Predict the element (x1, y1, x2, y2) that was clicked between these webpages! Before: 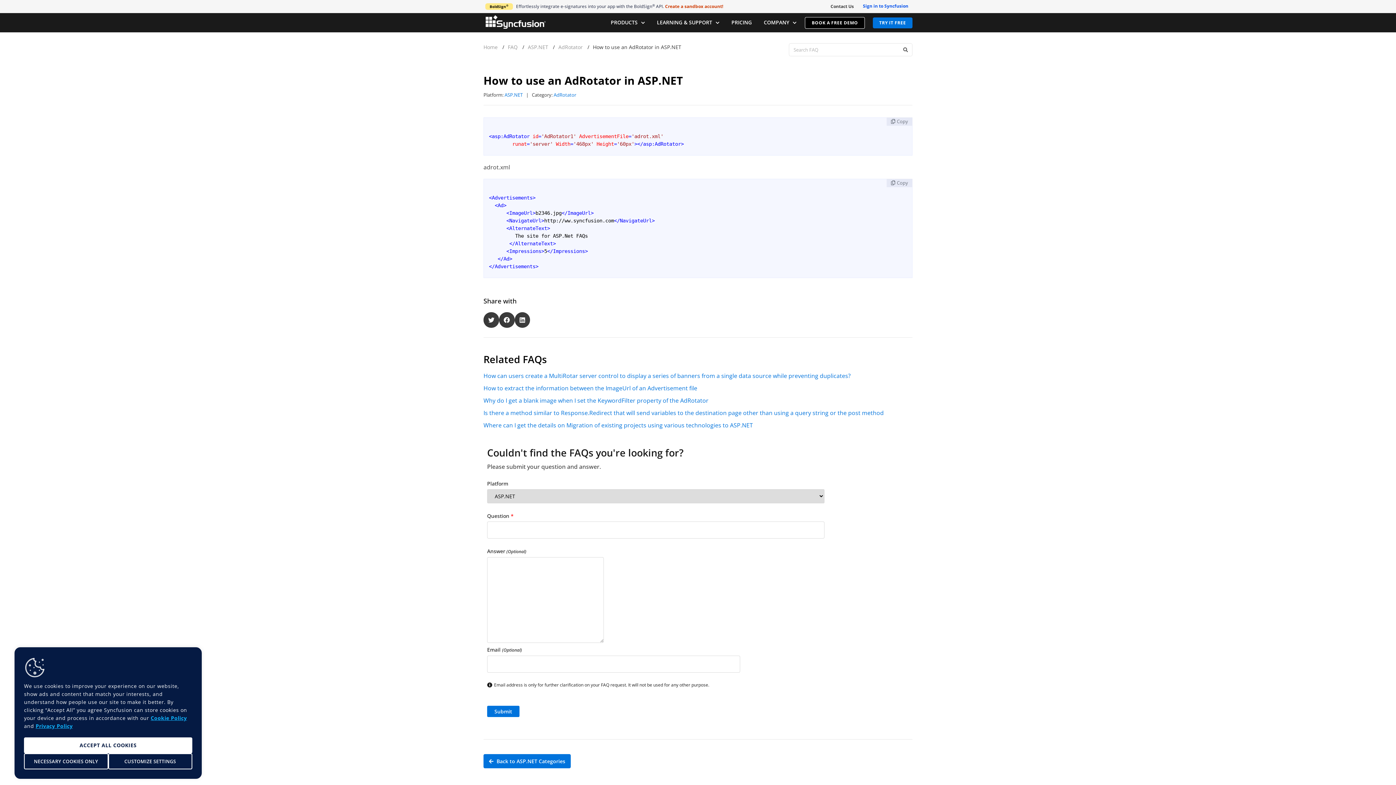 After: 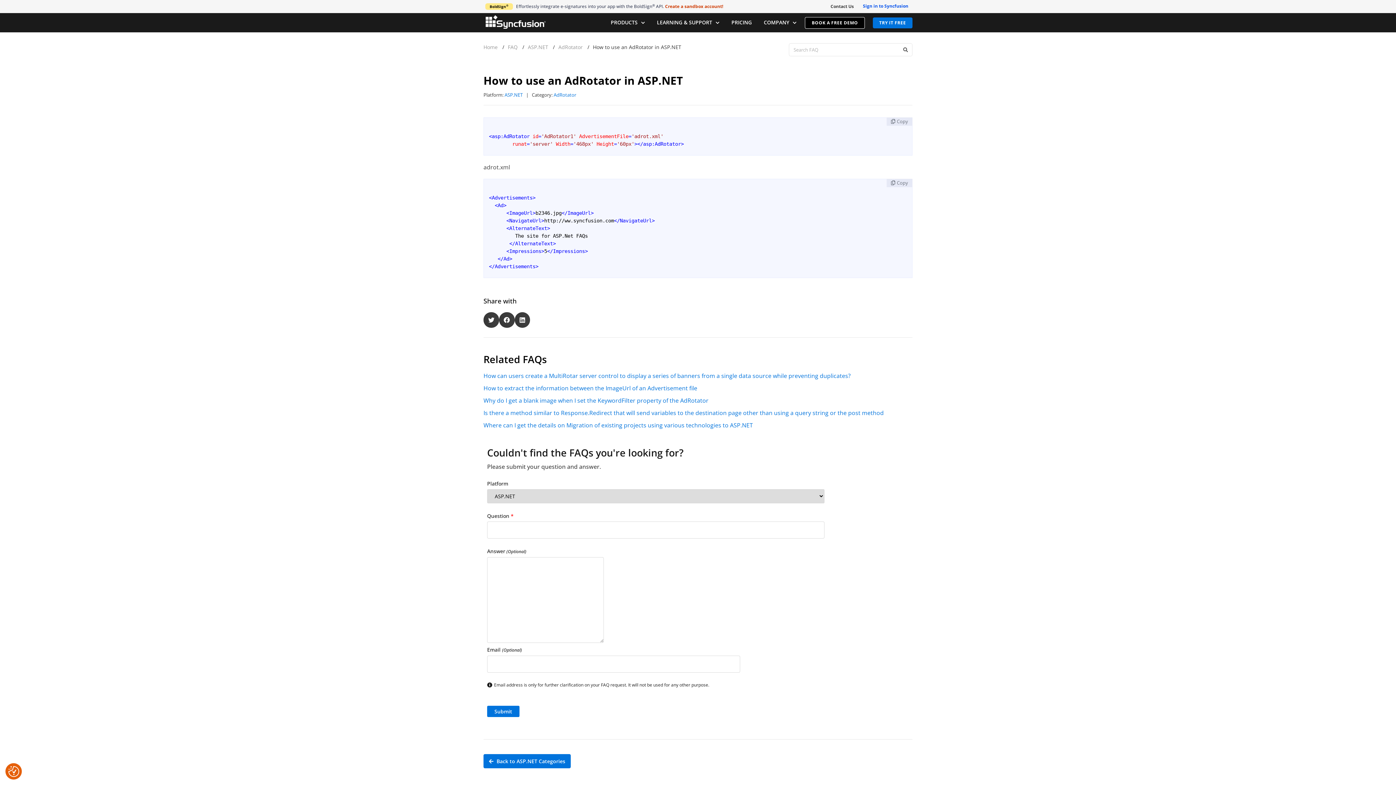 Action: label: Accept All Cookies bbox: (24, 737, 192, 753)